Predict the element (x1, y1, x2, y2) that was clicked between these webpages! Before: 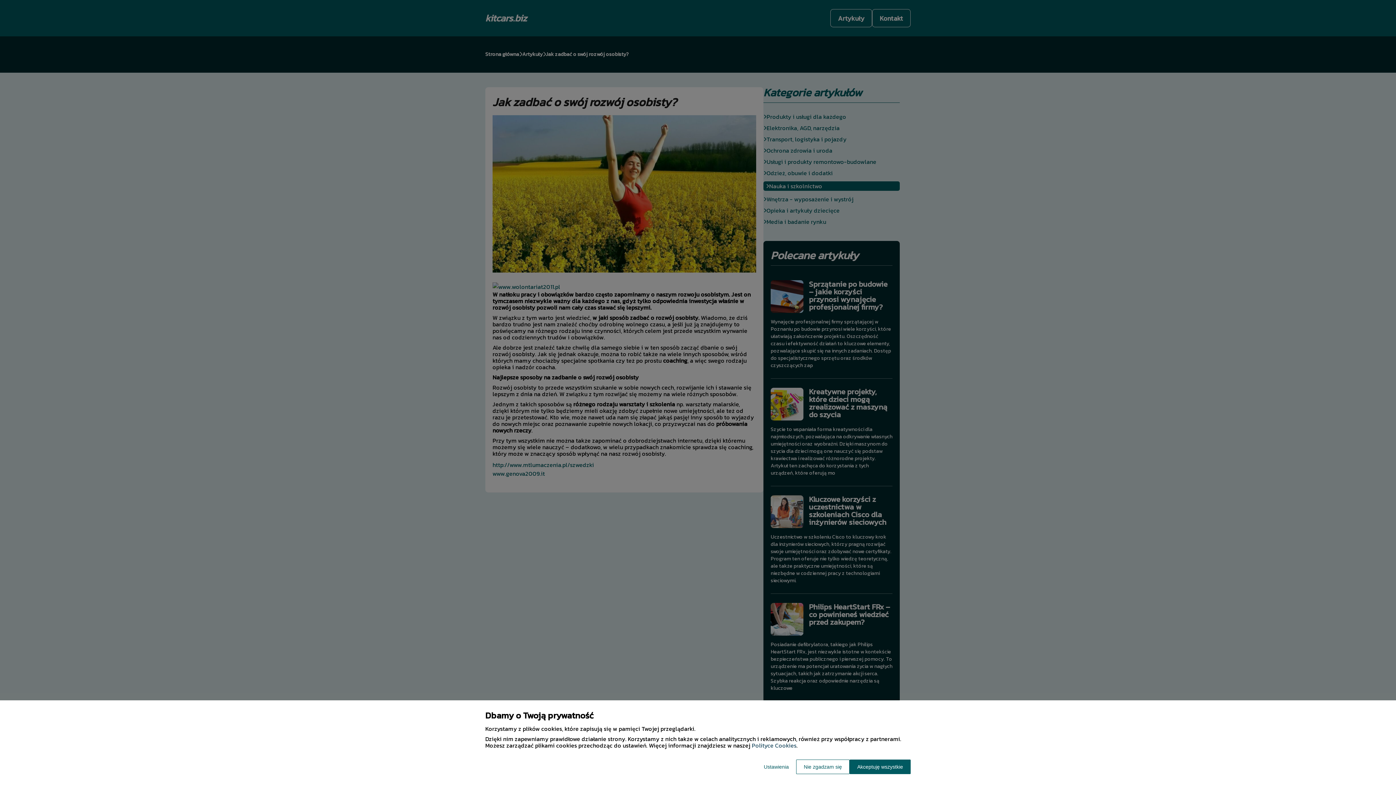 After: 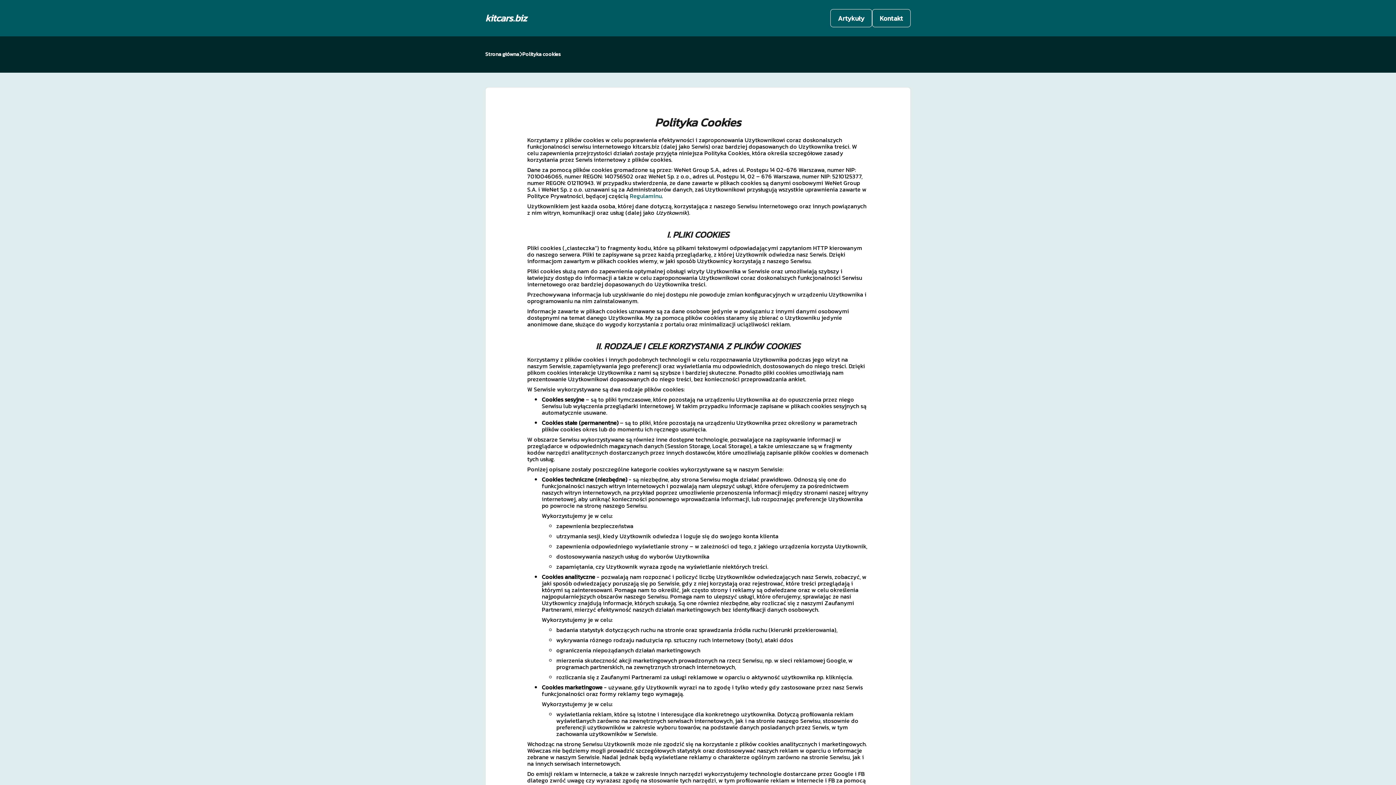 Action: label: Polityce Cookies bbox: (752, 741, 796, 750)